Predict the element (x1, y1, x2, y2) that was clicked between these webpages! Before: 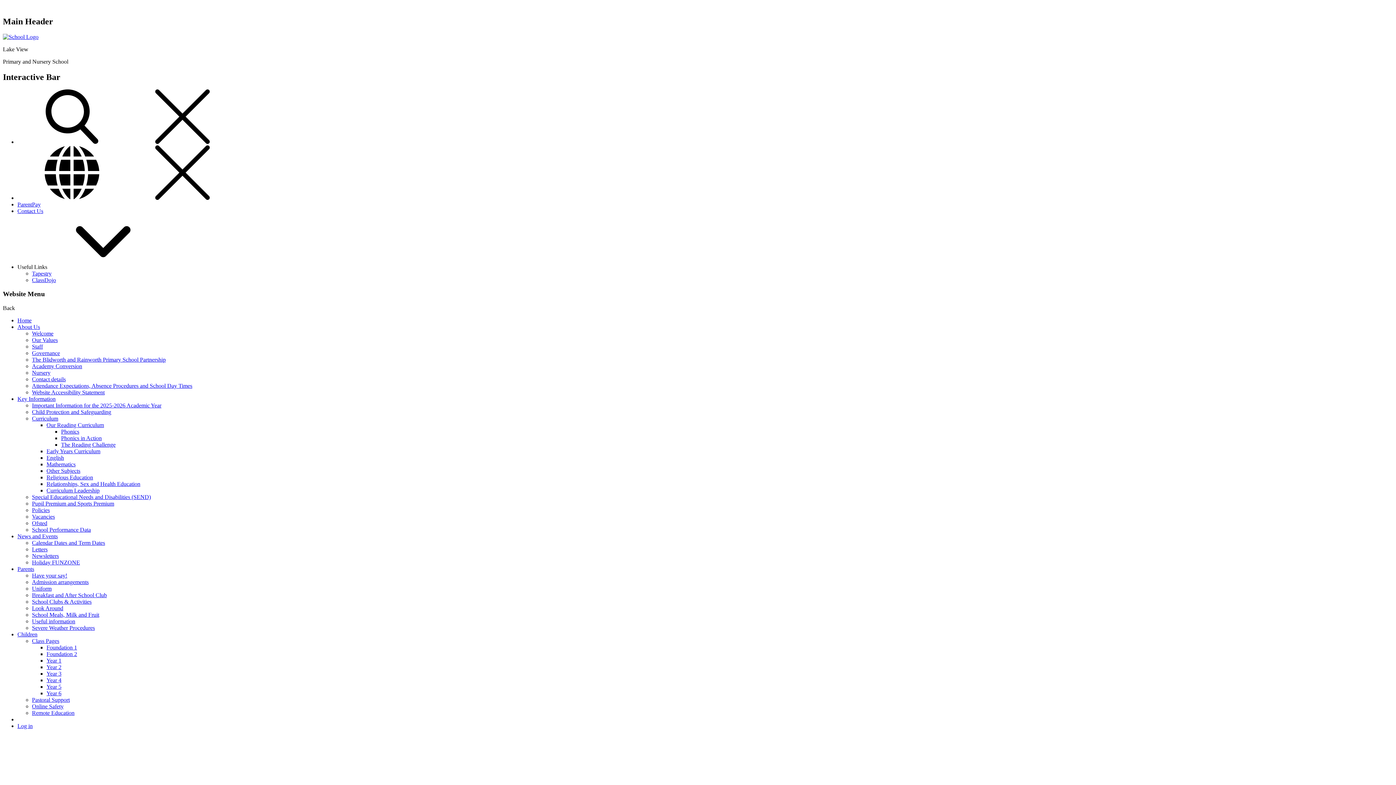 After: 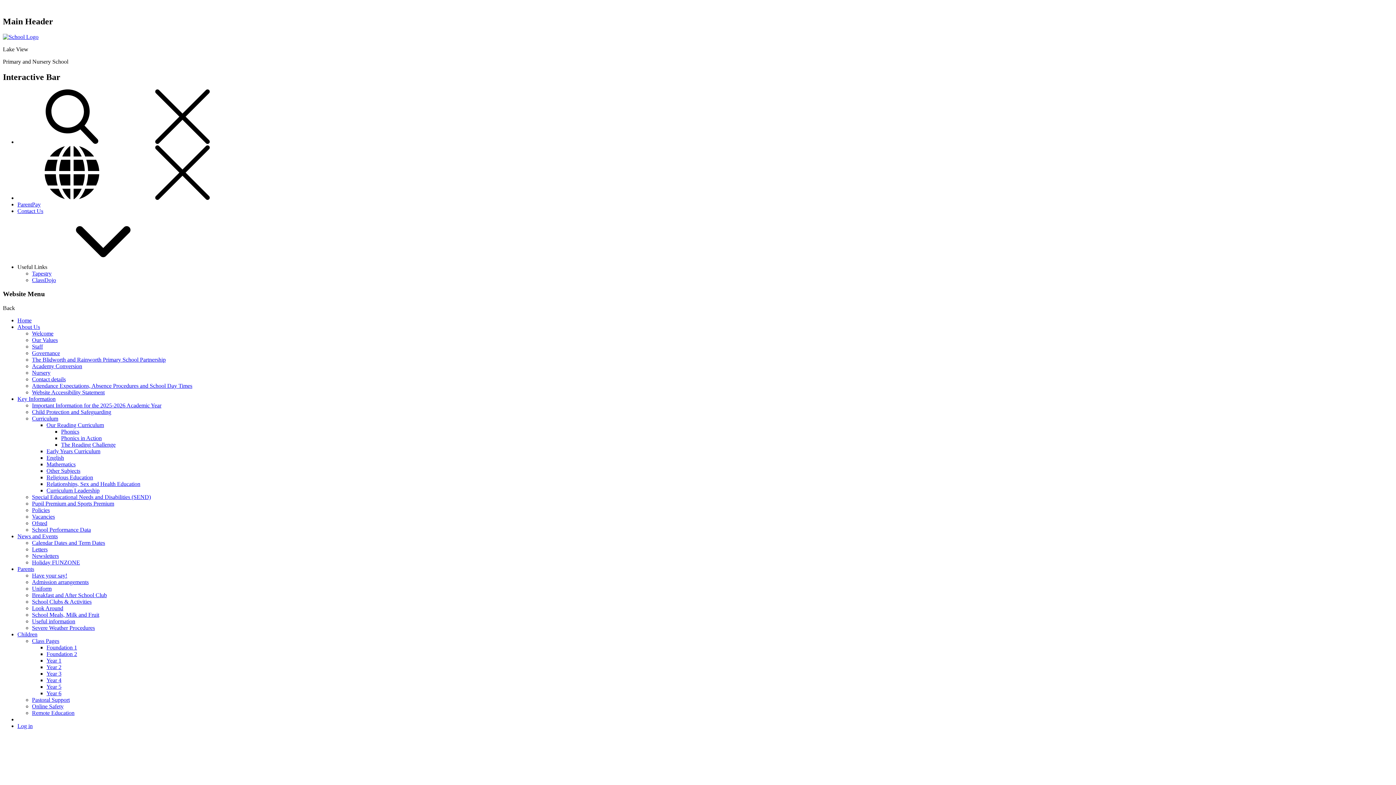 Action: bbox: (32, 540, 105, 546) label: Calendar Dates and Term Dates